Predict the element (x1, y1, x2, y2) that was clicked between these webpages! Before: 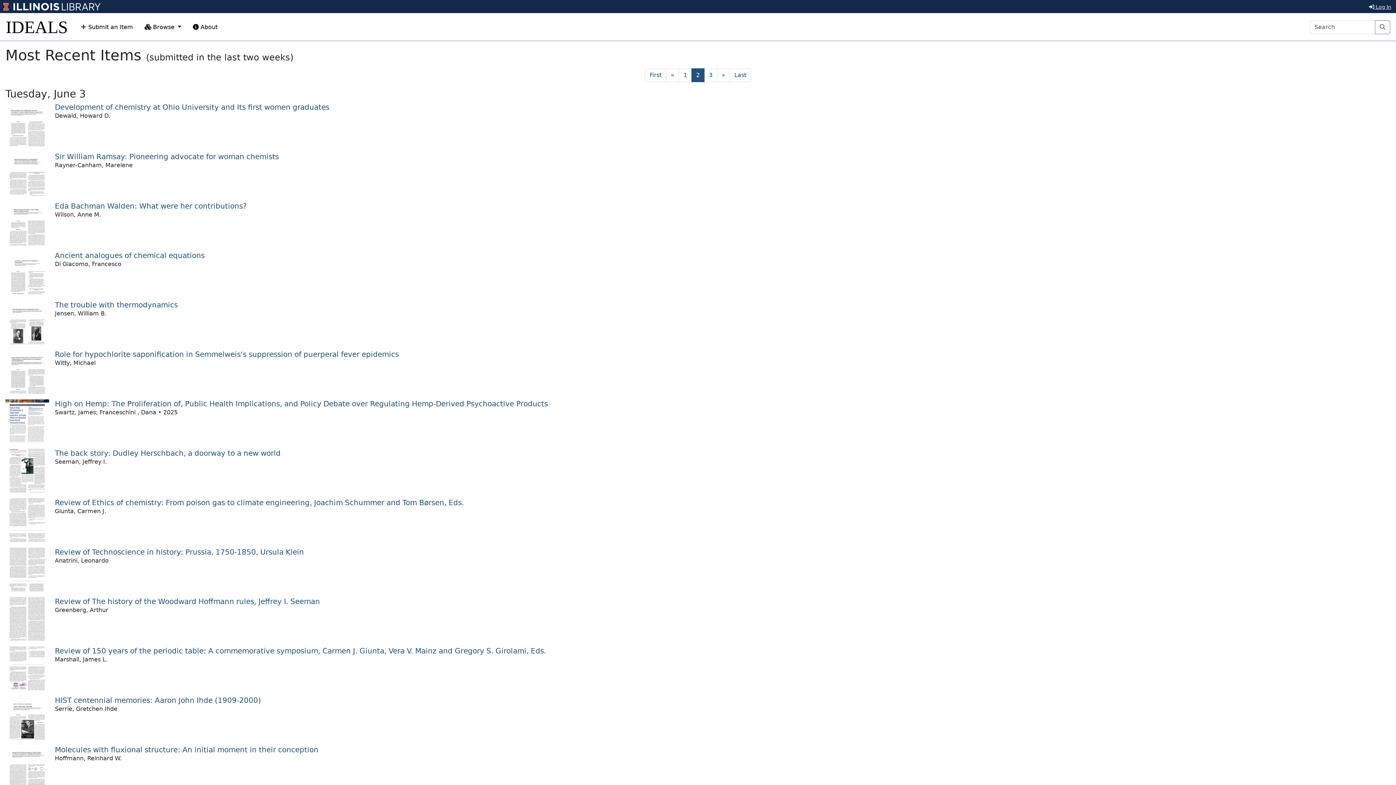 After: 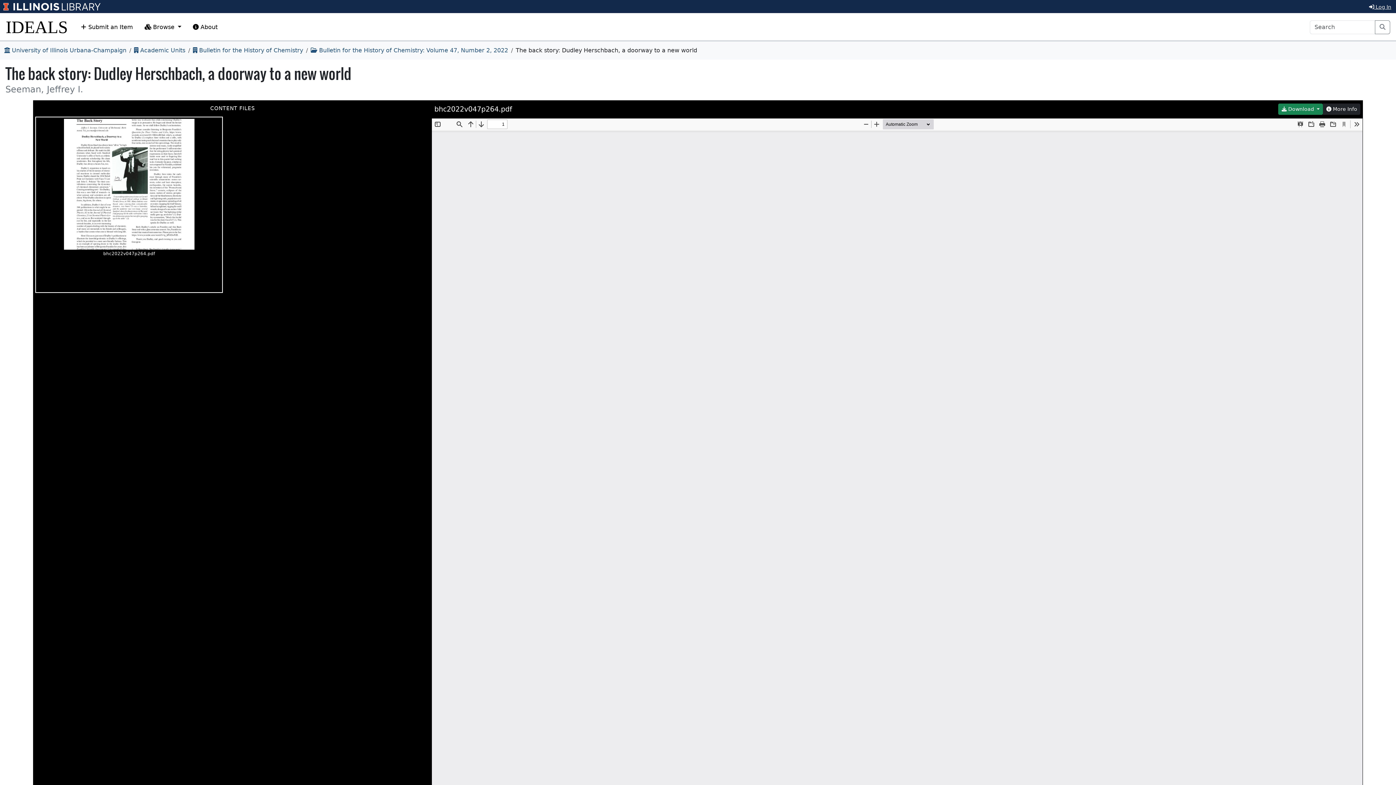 Action: bbox: (5, 449, 49, 492)